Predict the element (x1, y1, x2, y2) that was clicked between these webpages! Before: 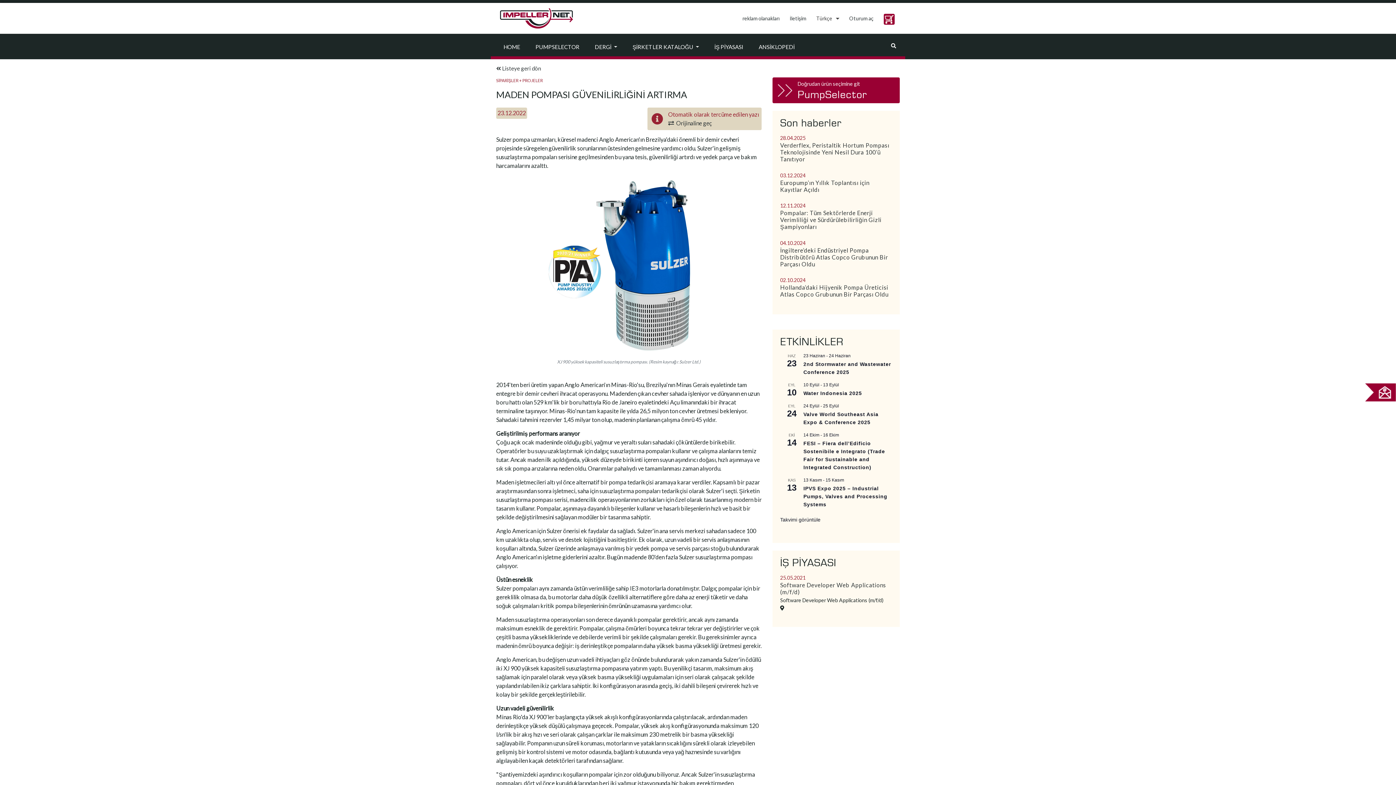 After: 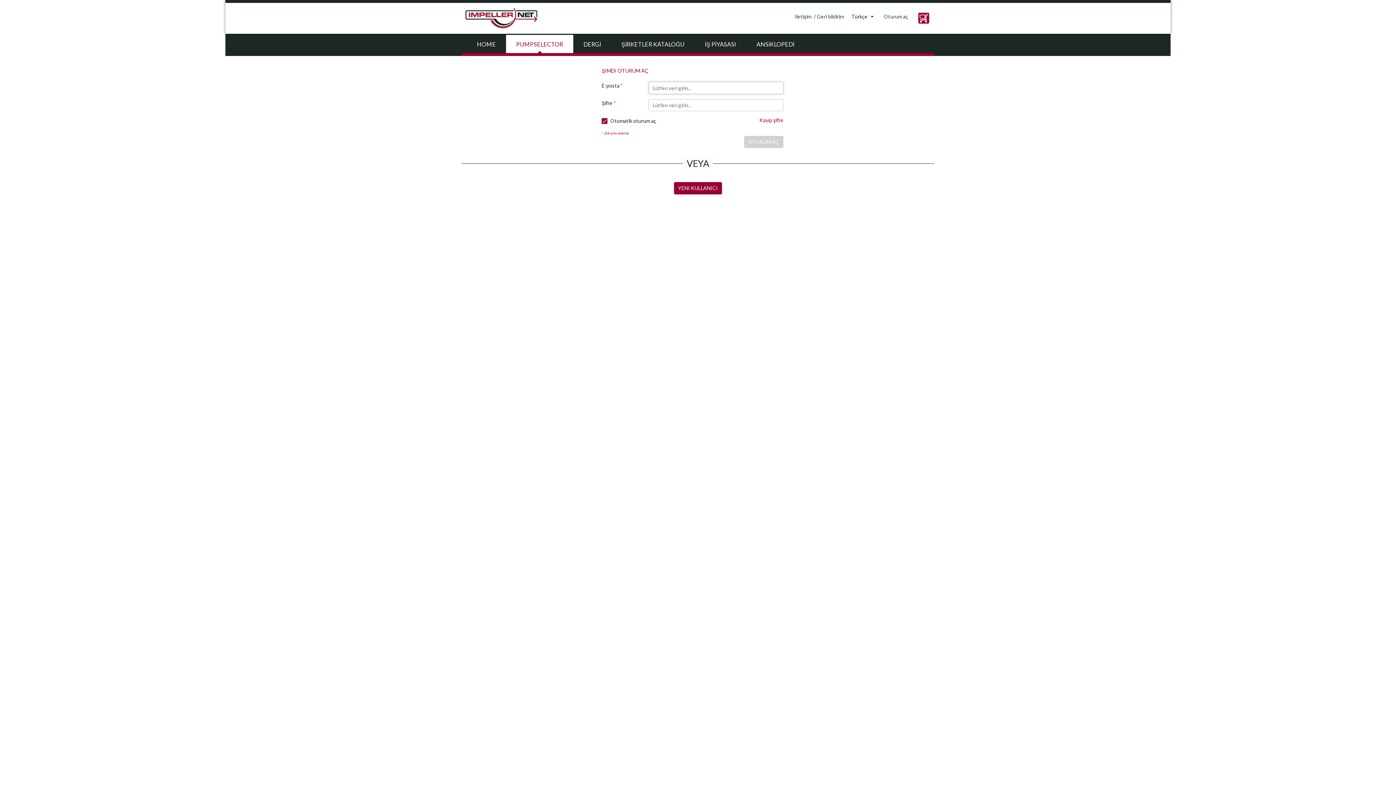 Action: bbox: (844, 9, 878, 27) label: Oturum aç